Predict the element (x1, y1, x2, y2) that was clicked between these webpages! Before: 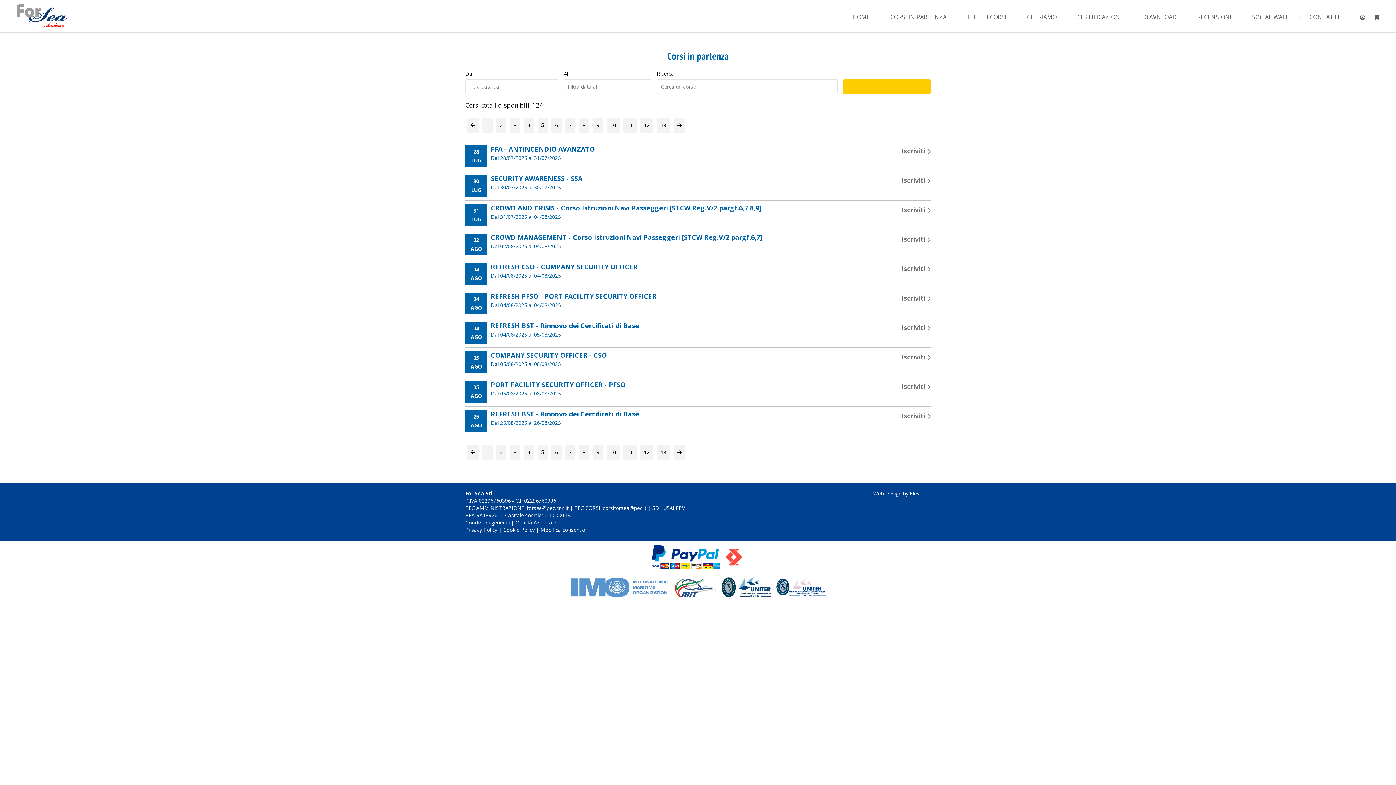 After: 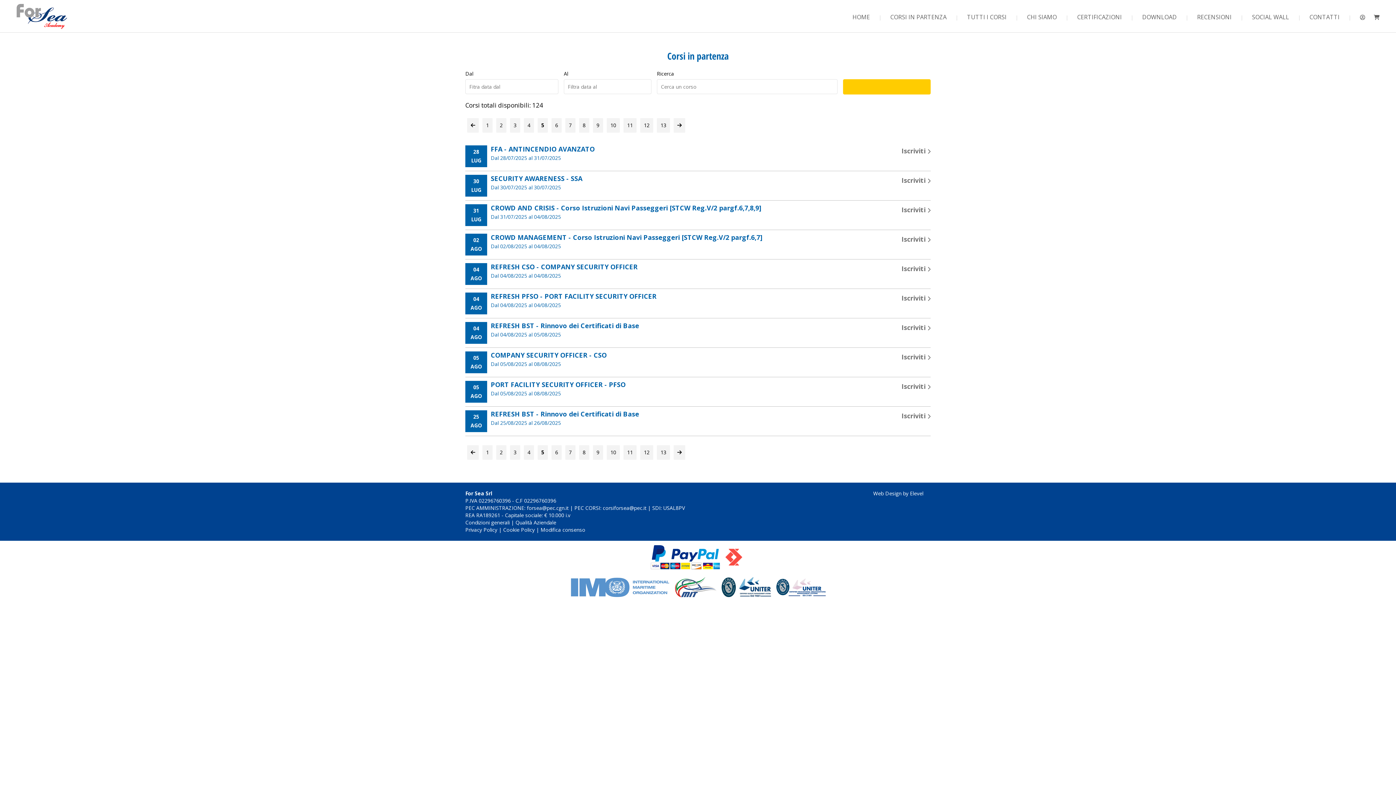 Action: bbox: (570, 592, 670, 598)